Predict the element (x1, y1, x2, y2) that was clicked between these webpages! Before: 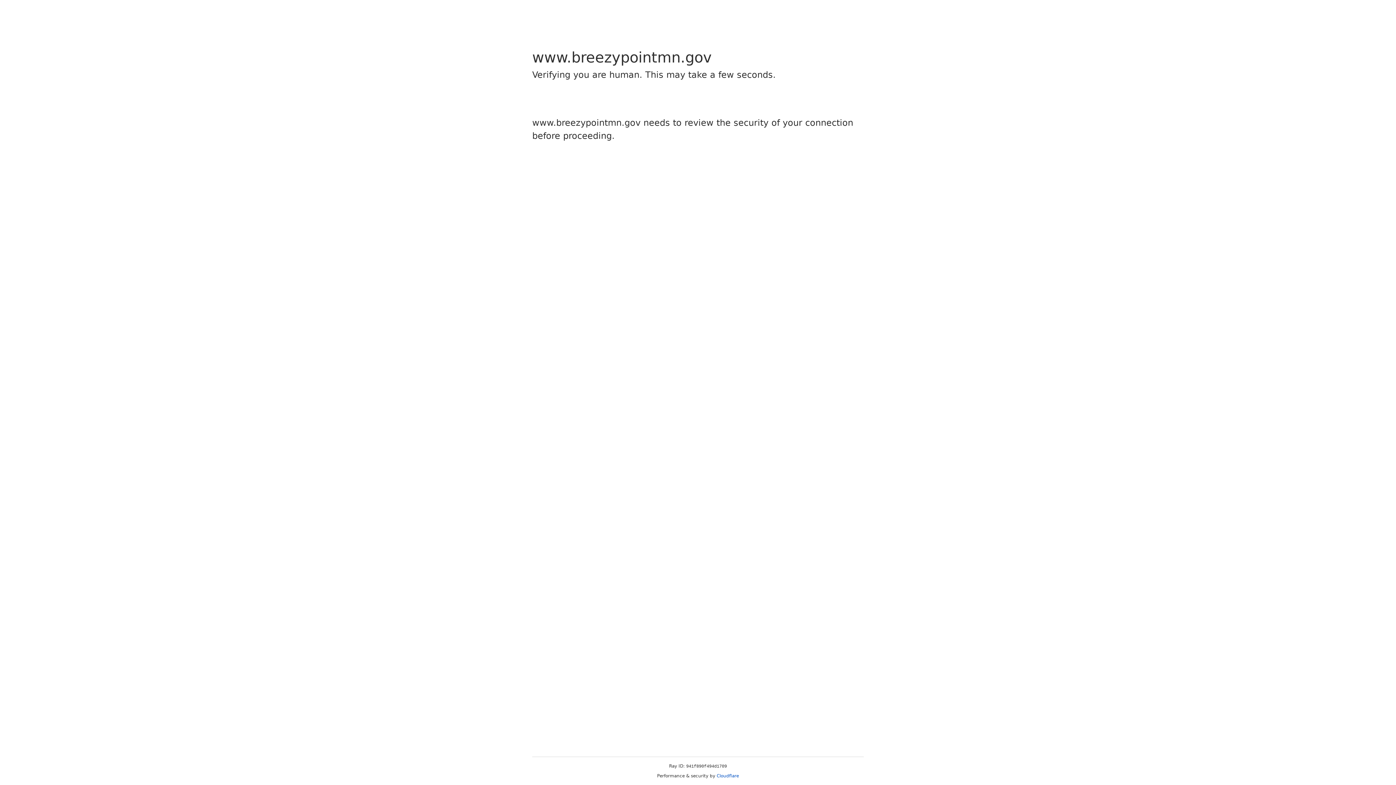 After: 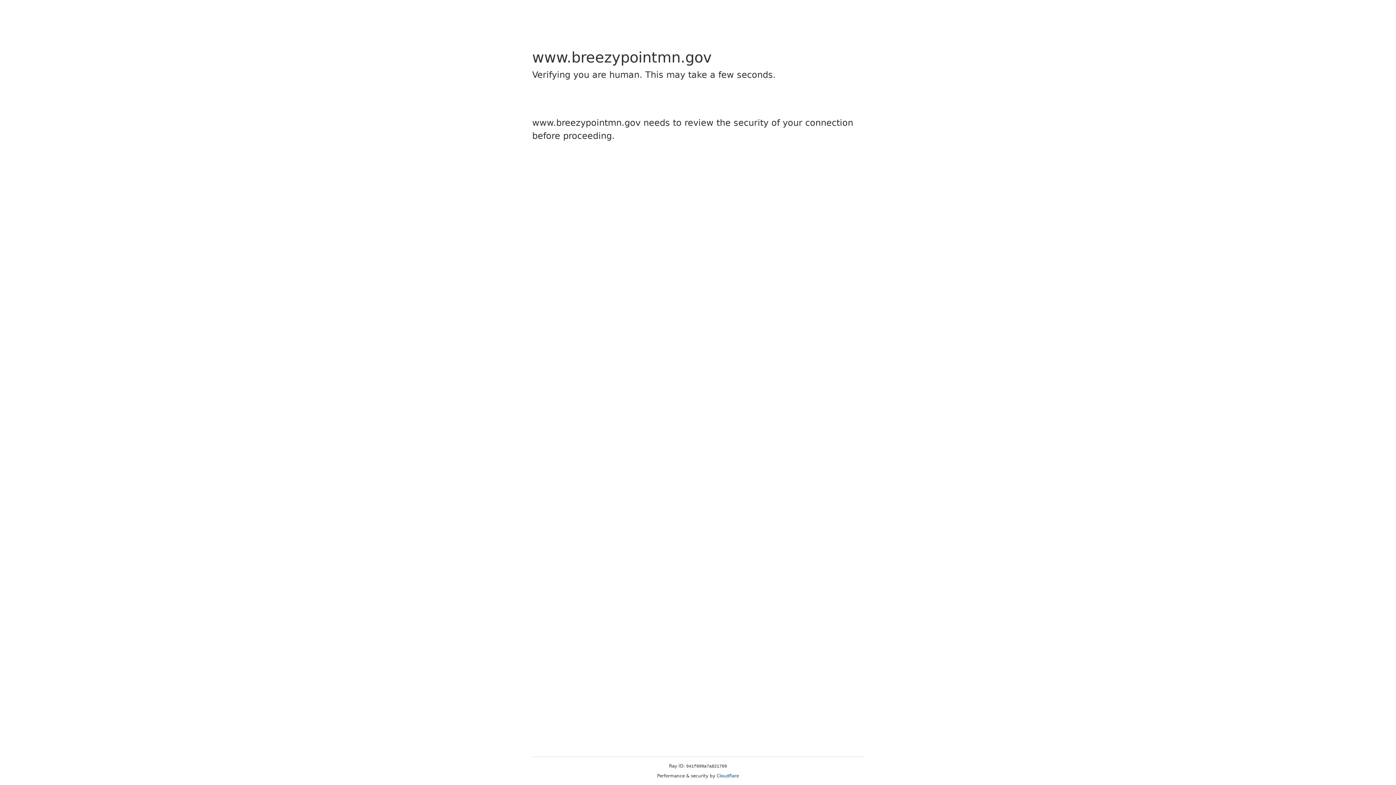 Action: label: Cloudflare bbox: (716, 773, 739, 778)